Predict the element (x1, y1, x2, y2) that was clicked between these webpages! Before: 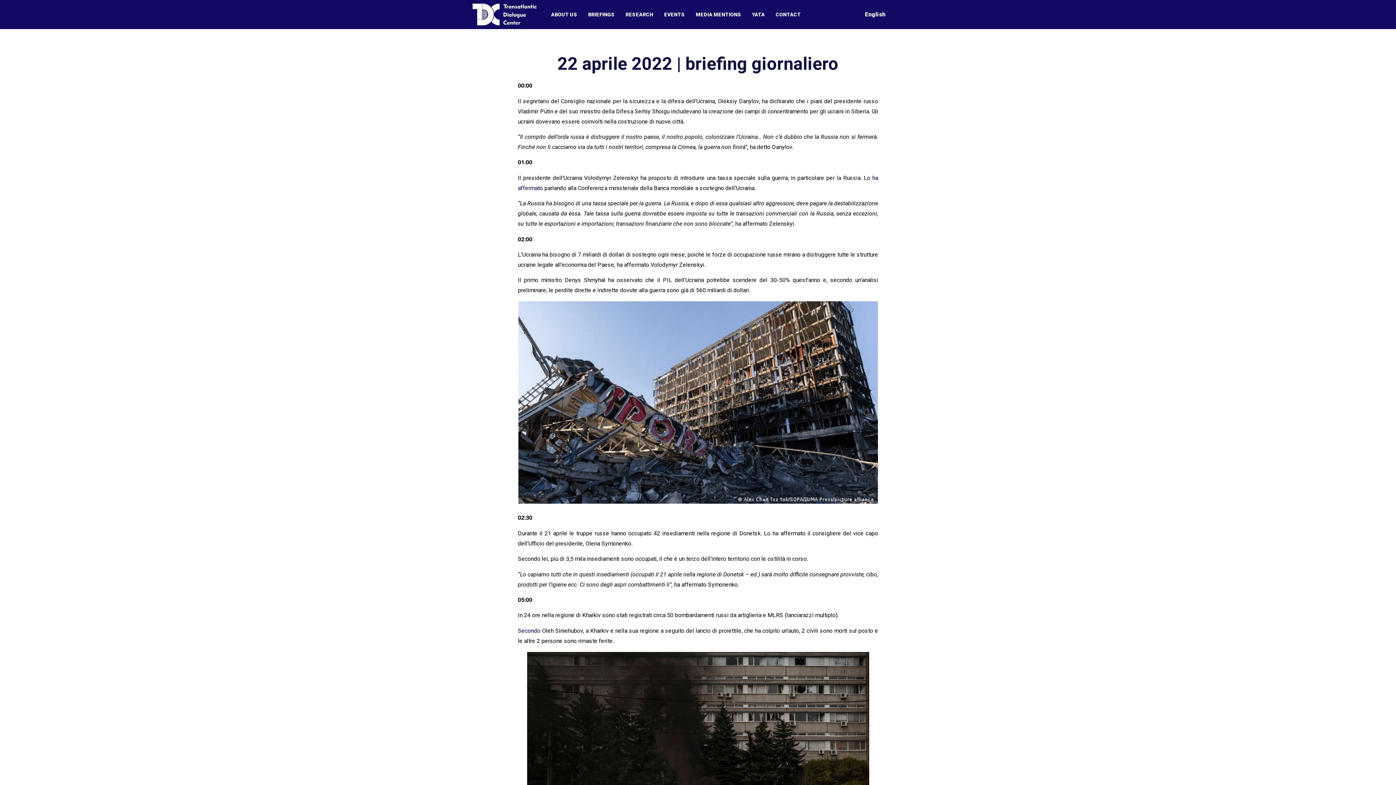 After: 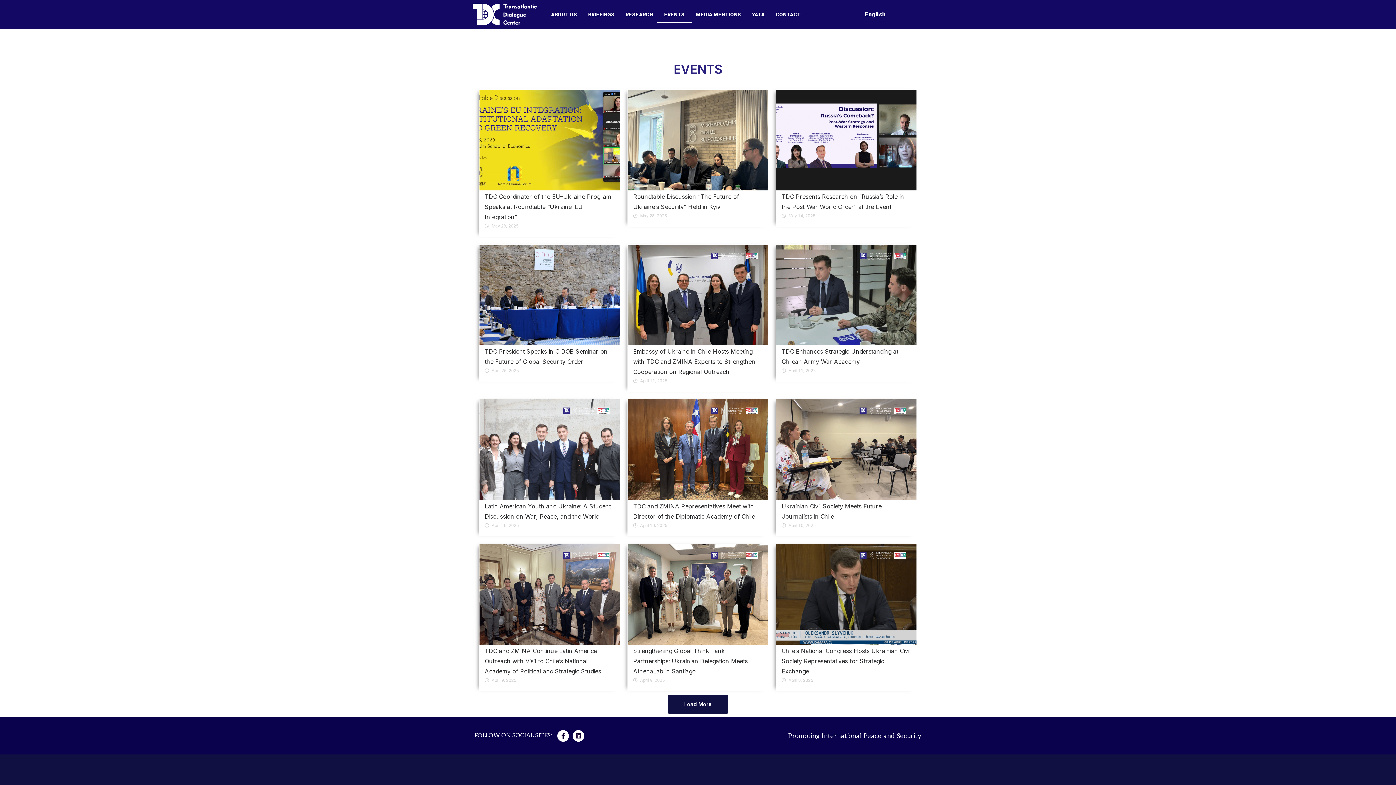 Action: bbox: (656, 6, 692, 22) label: EVENTS